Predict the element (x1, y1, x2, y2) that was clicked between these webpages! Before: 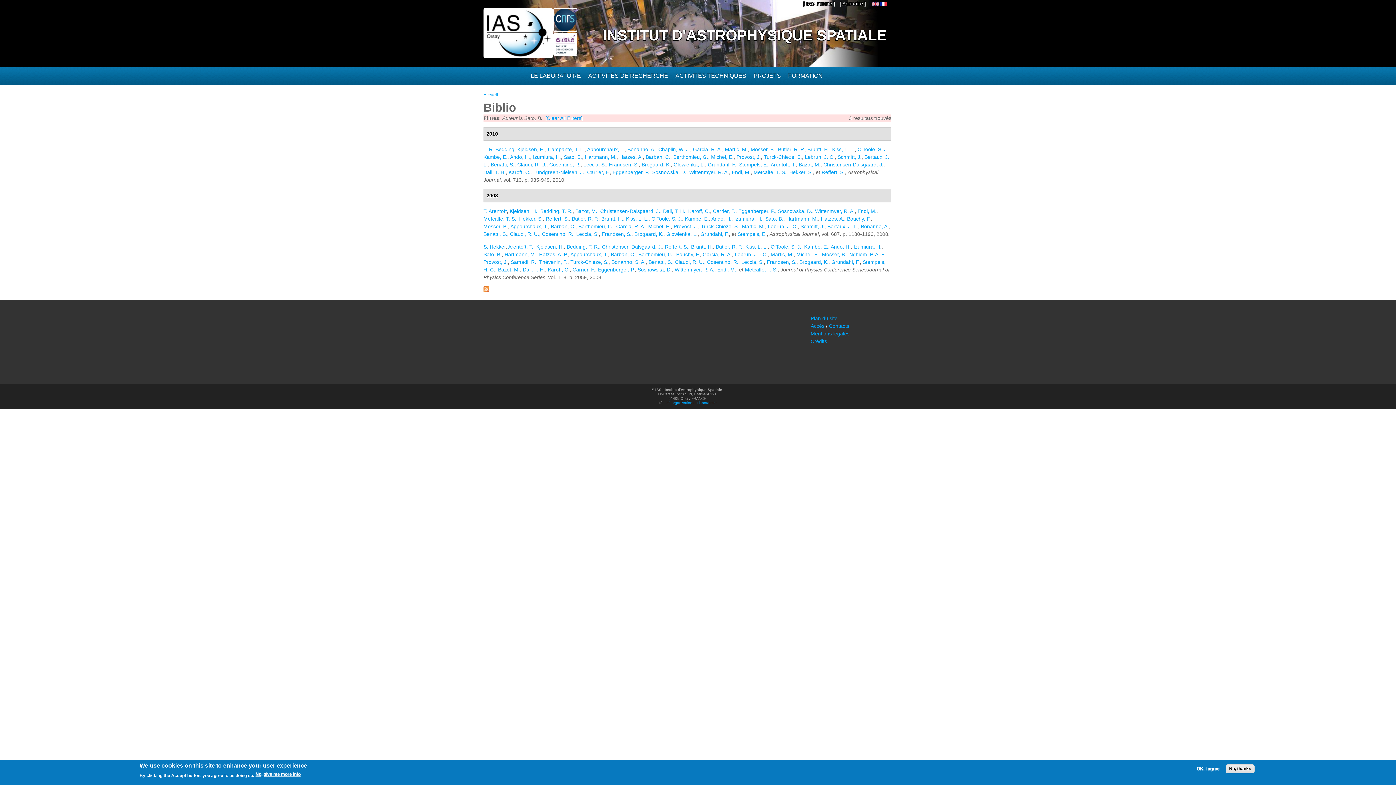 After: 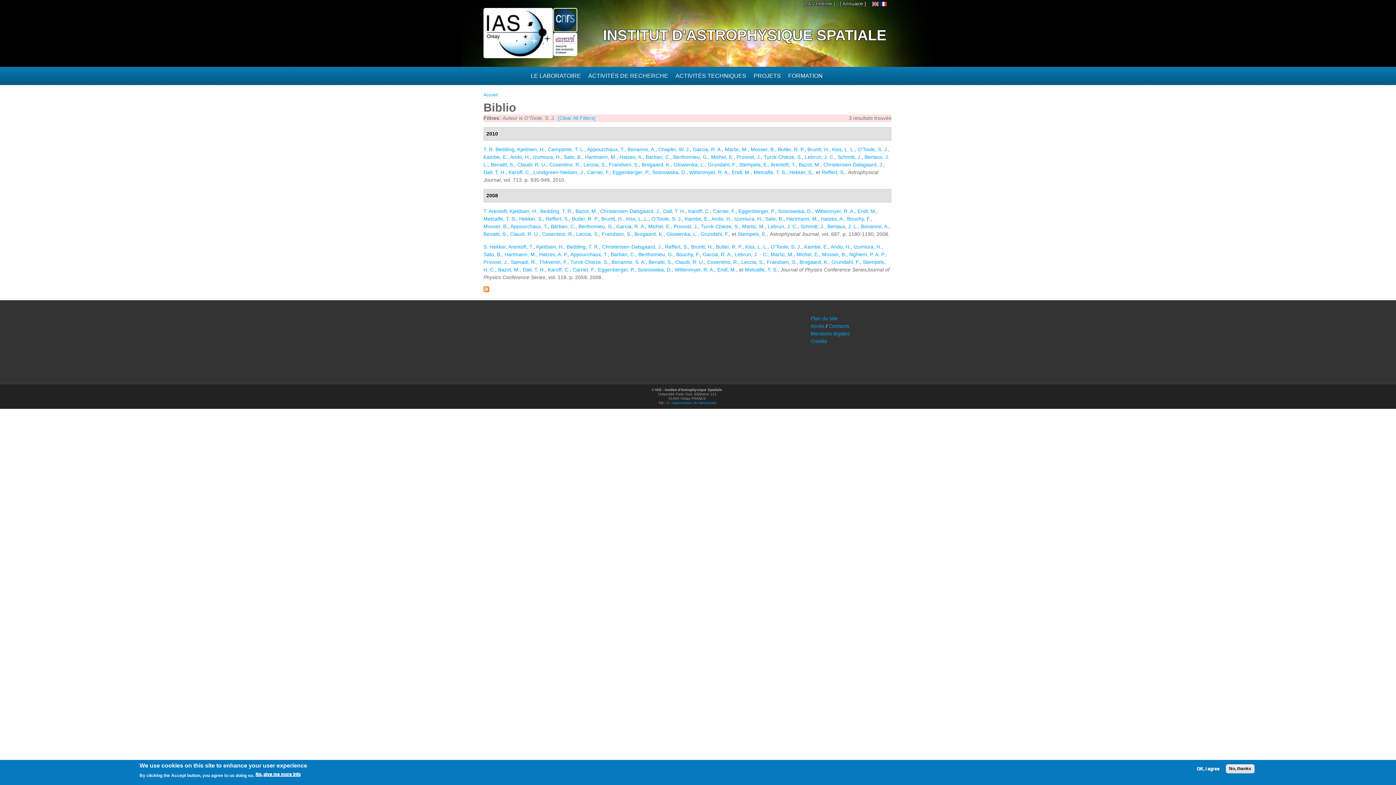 Action: label: O'Toole, S. J. bbox: (651, 216, 682, 221)